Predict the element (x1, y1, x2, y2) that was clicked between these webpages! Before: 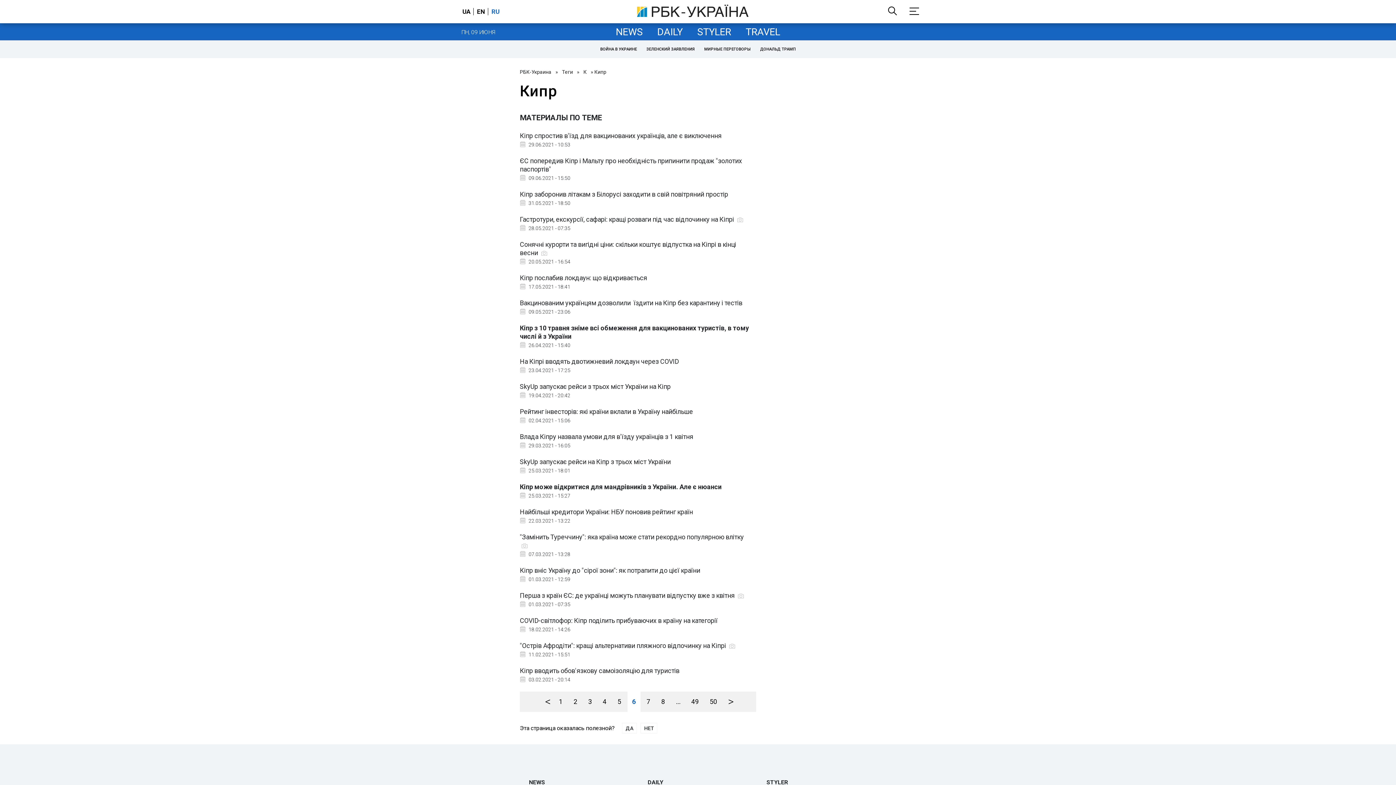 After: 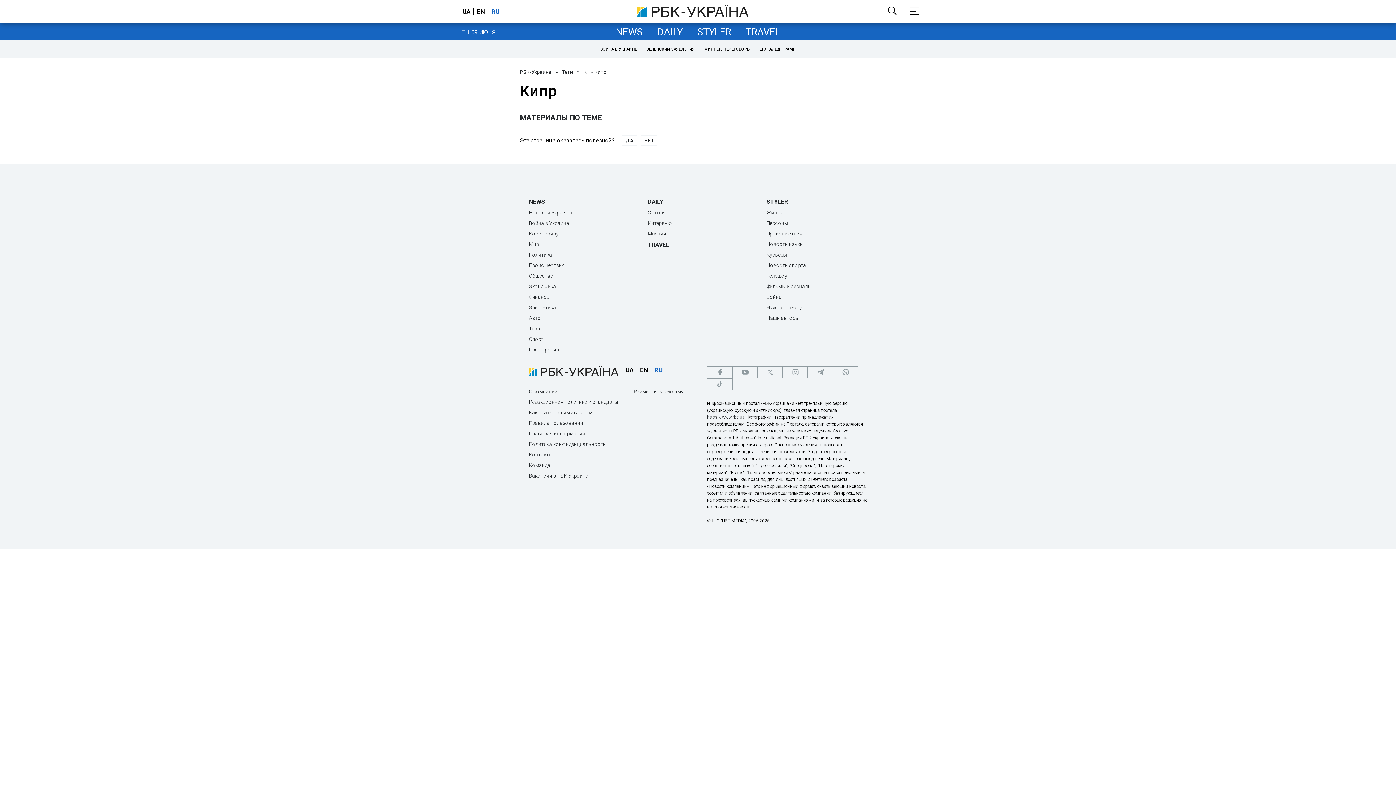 Action: label: 50 bbox: (705, 692, 721, 712)